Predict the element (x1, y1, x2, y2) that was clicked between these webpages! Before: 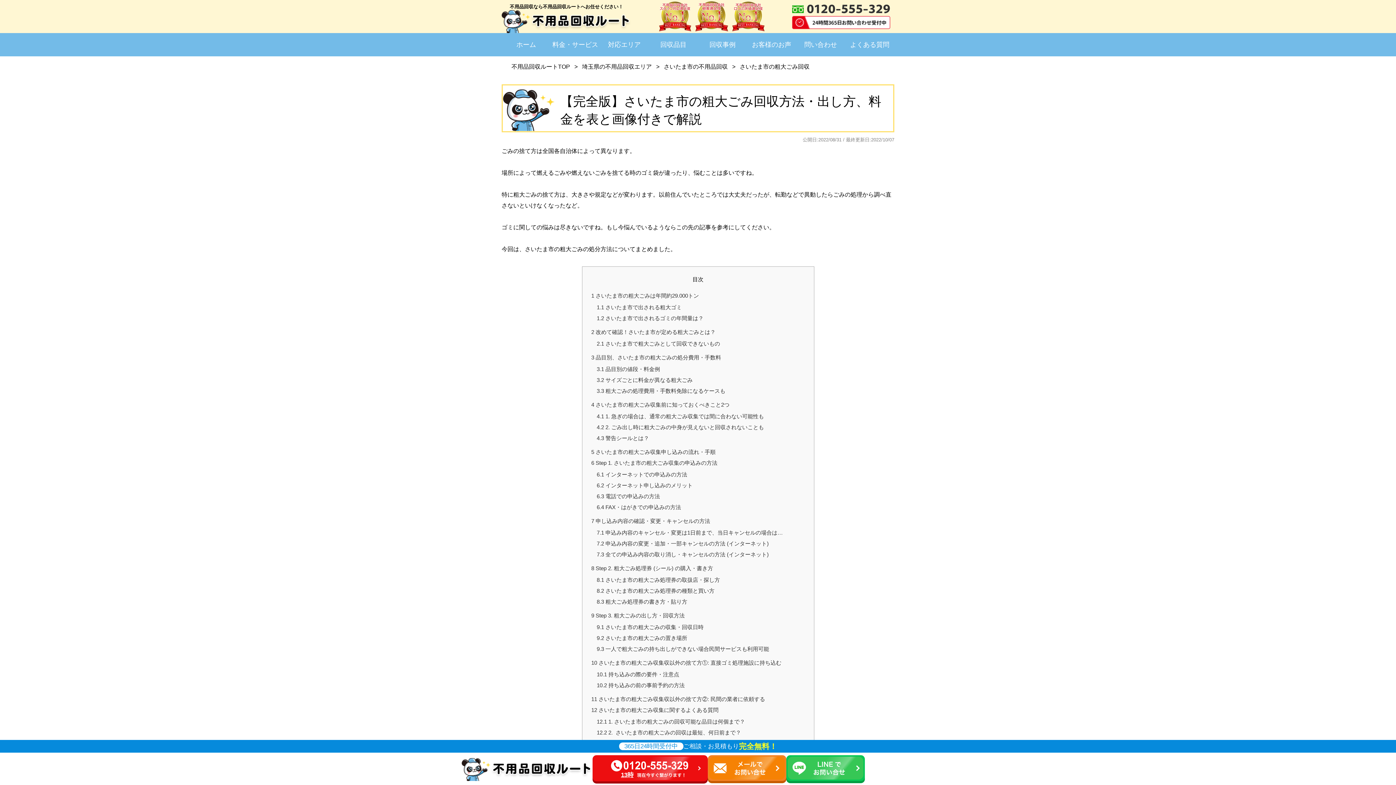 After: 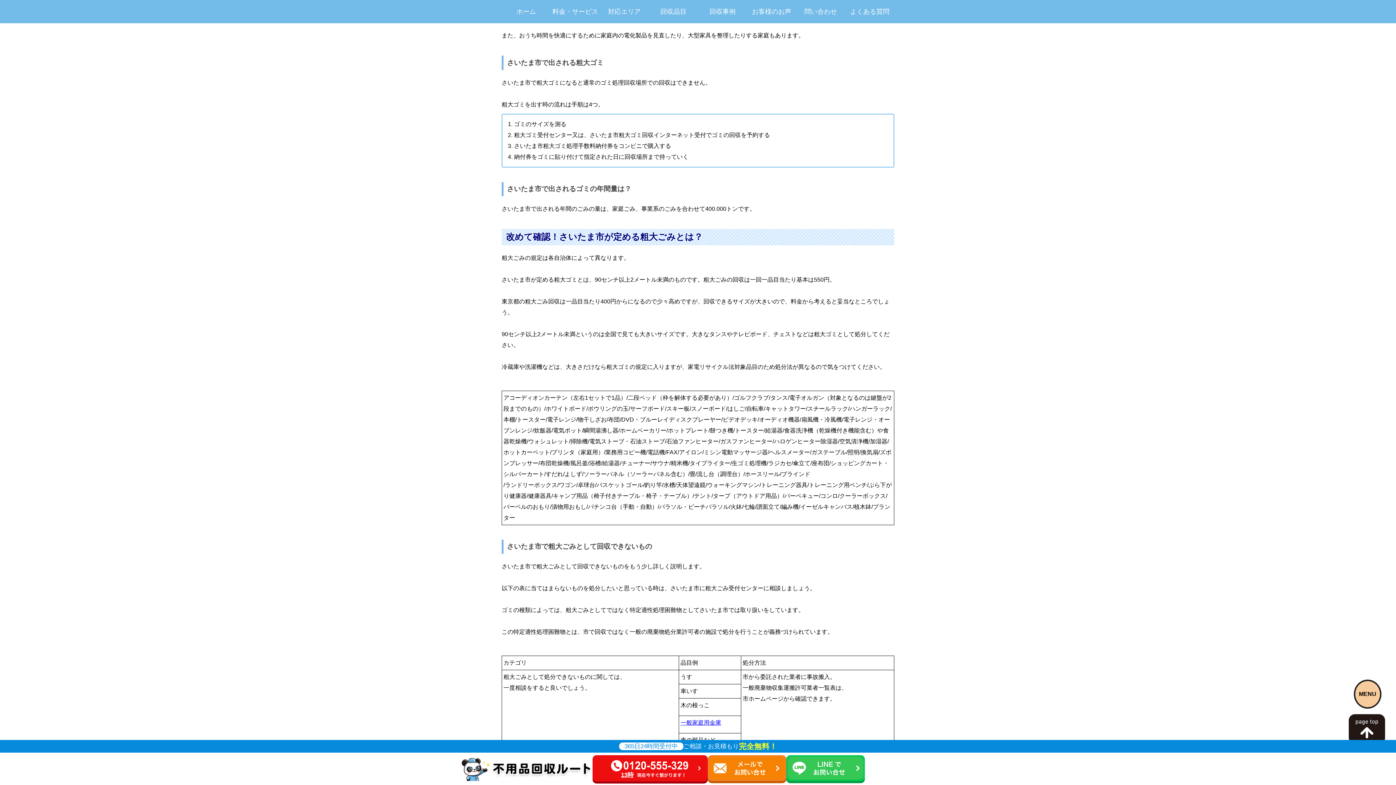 Action: label: 1.1 さいたま市で出される粗大ゴミ bbox: (596, 304, 682, 310)